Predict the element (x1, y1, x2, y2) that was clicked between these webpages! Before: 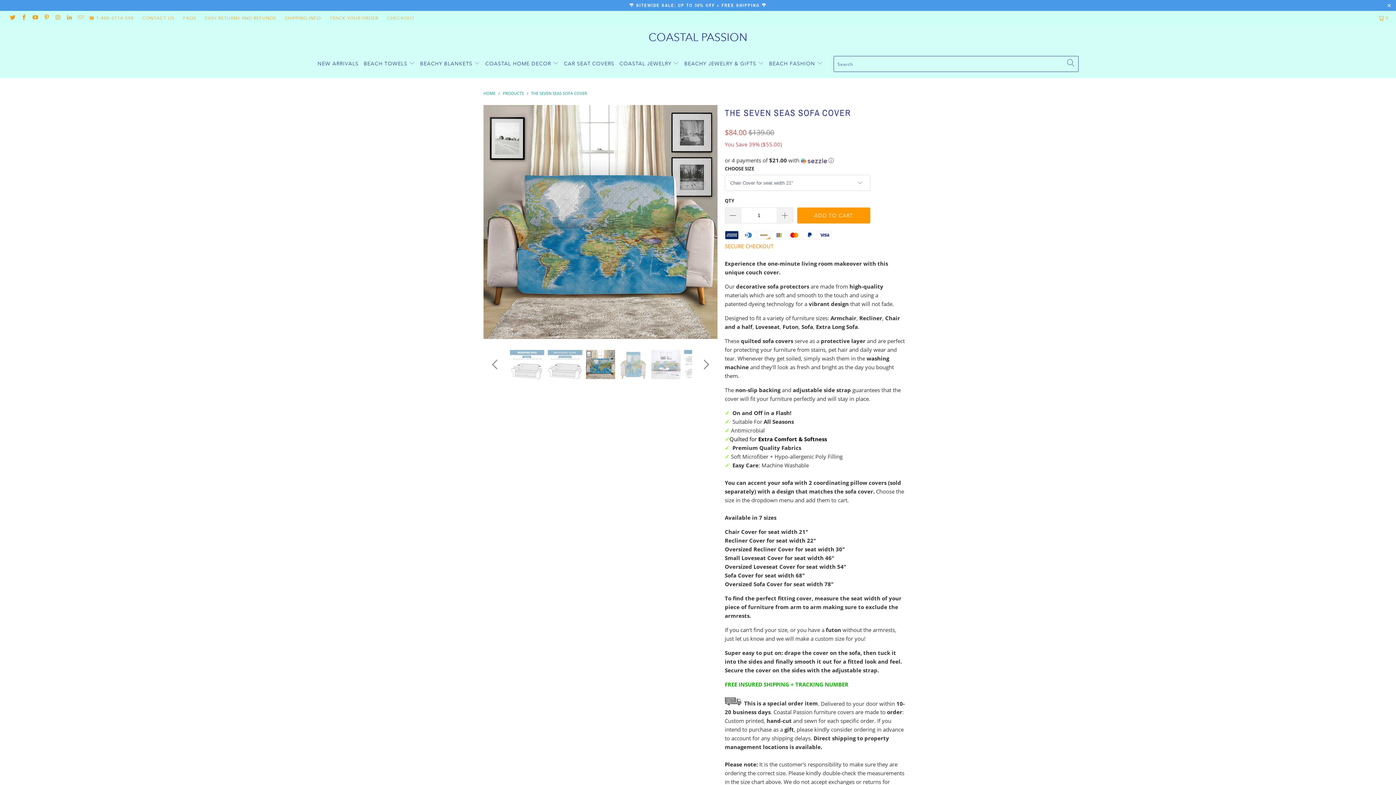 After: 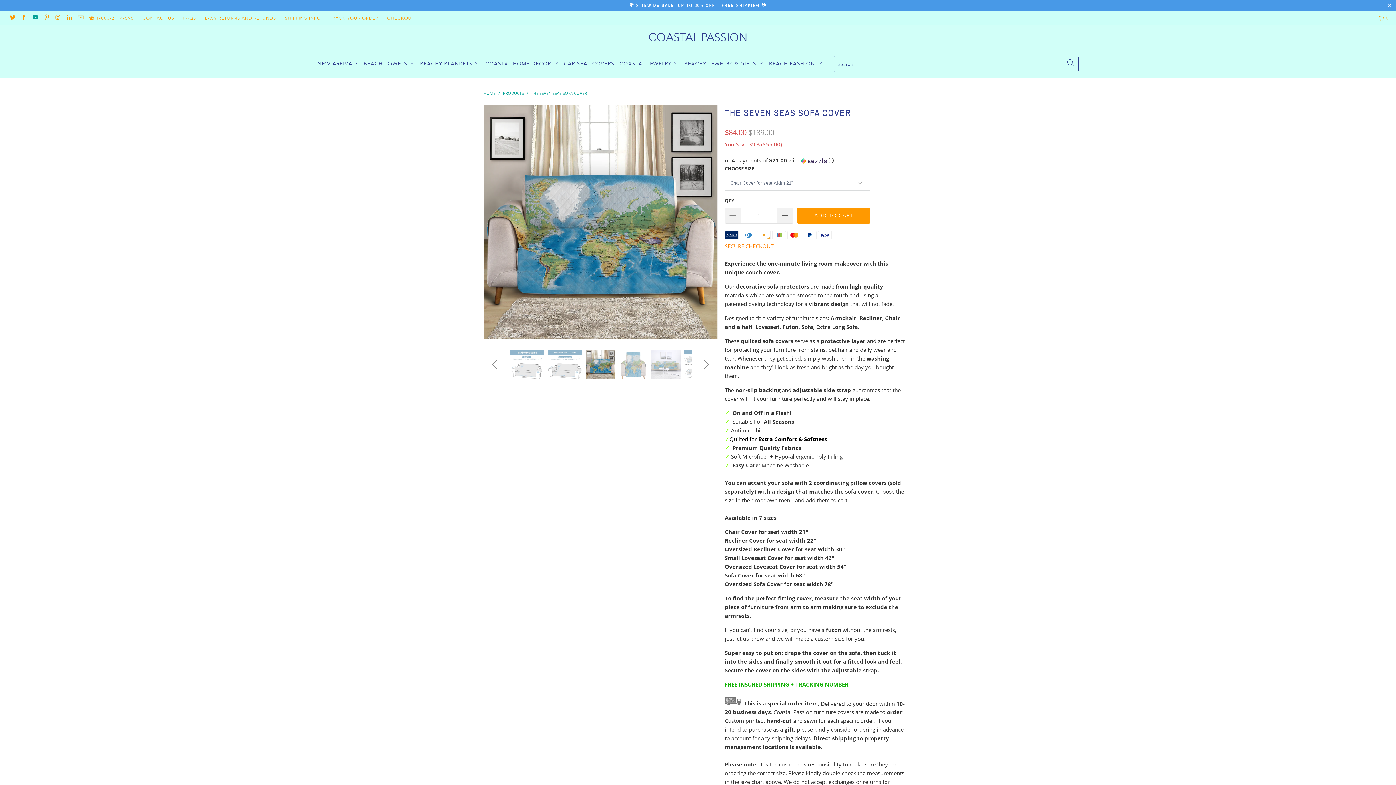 Action: bbox: (31, 14, 38, 21)